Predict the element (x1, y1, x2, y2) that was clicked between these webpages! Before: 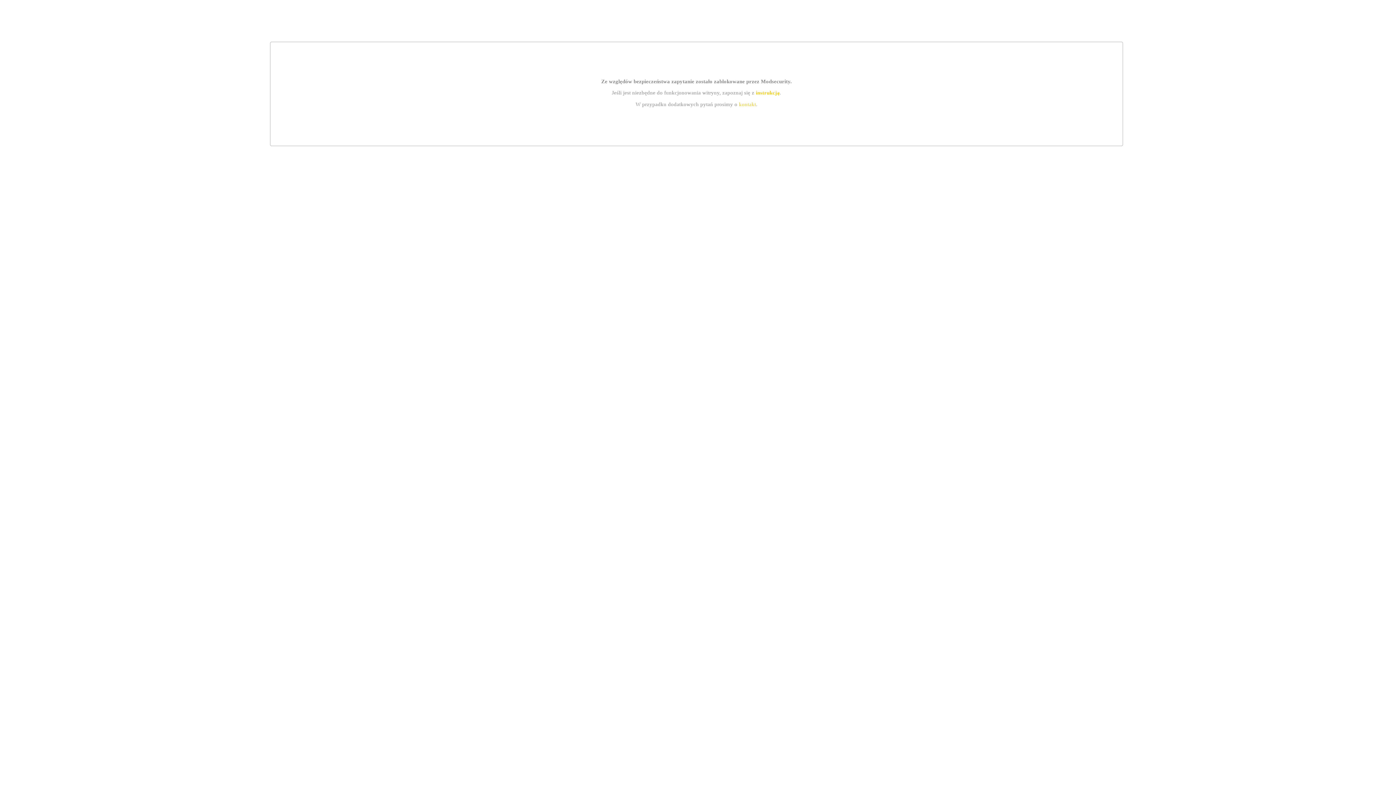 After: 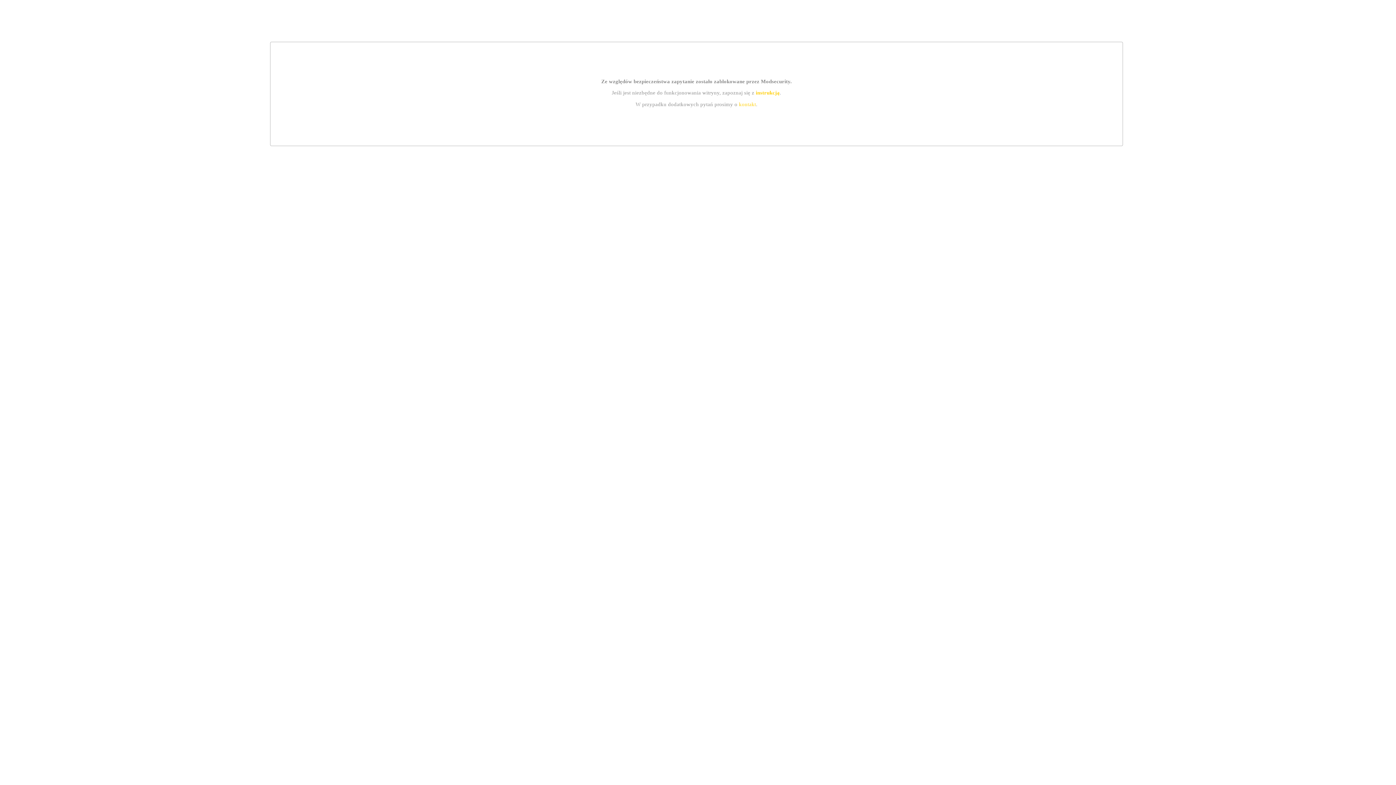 Action: label: instrukcją bbox: (755, 89, 779, 95)